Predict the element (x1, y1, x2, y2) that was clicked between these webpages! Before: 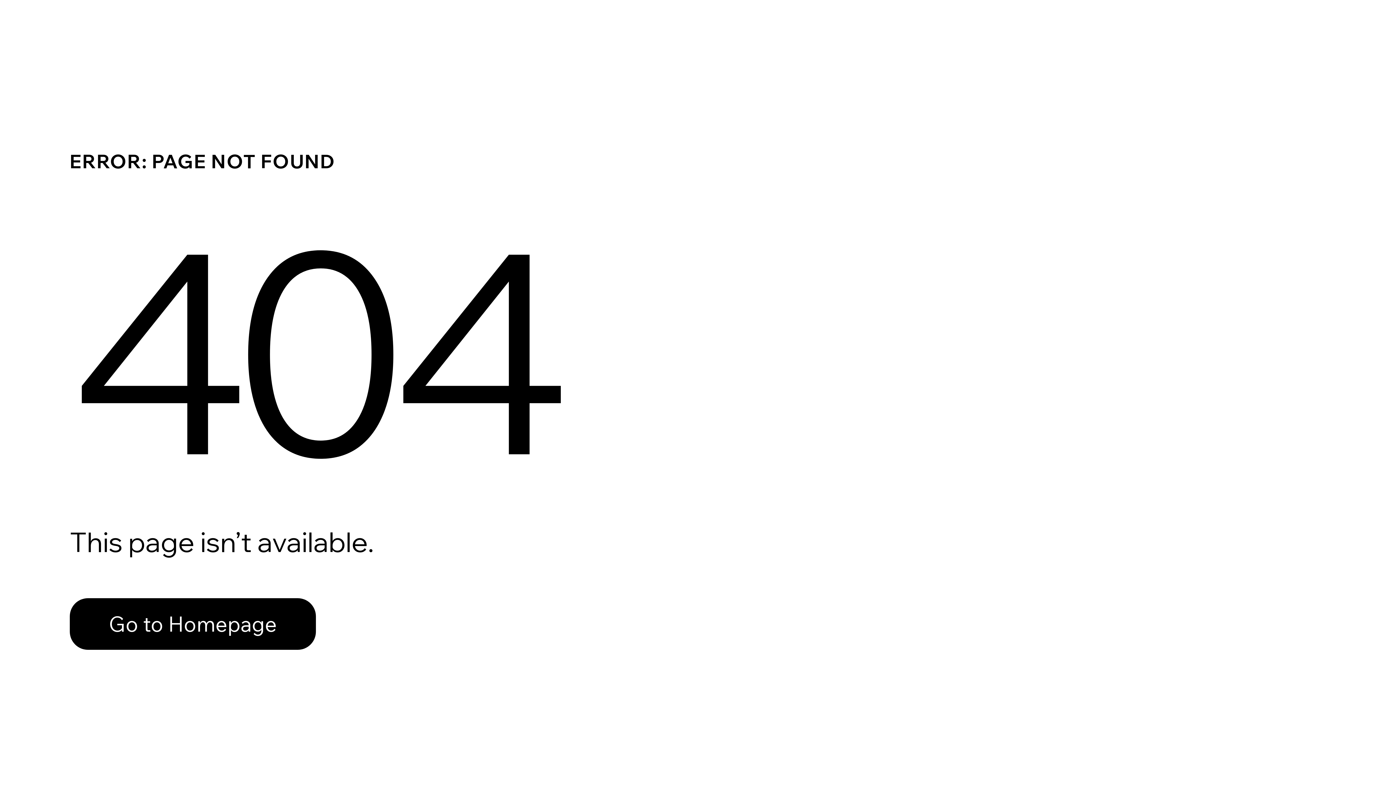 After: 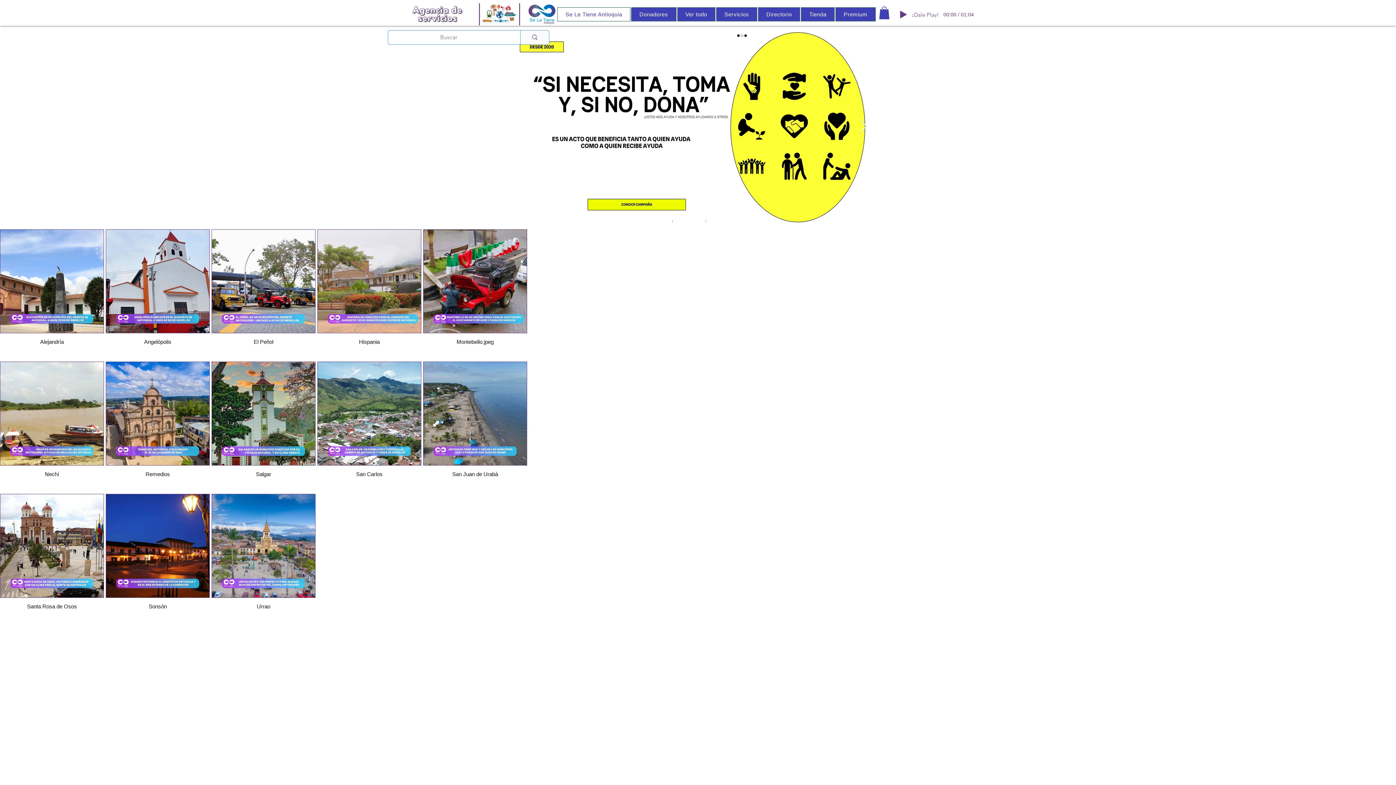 Action: label: Go to Homepage bbox: (69, 598, 316, 650)